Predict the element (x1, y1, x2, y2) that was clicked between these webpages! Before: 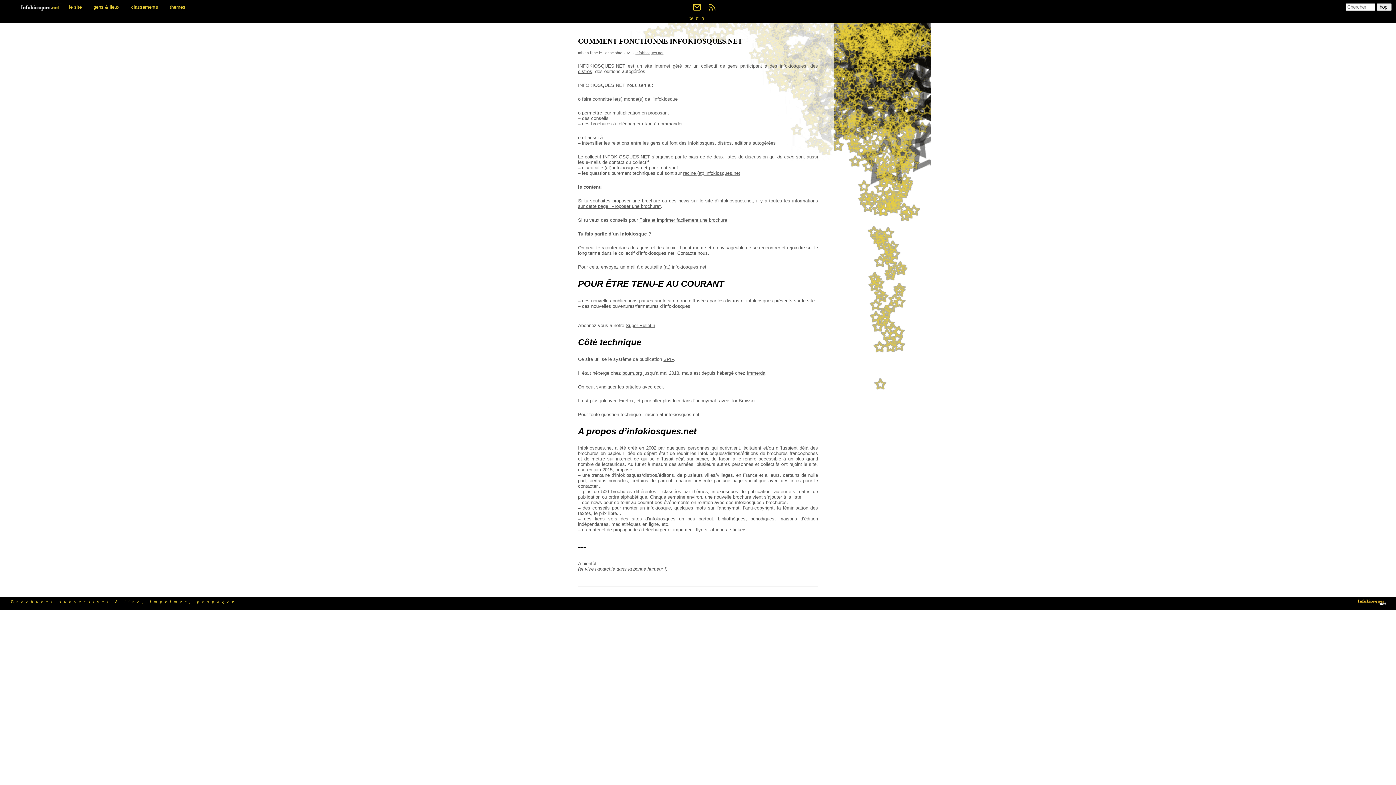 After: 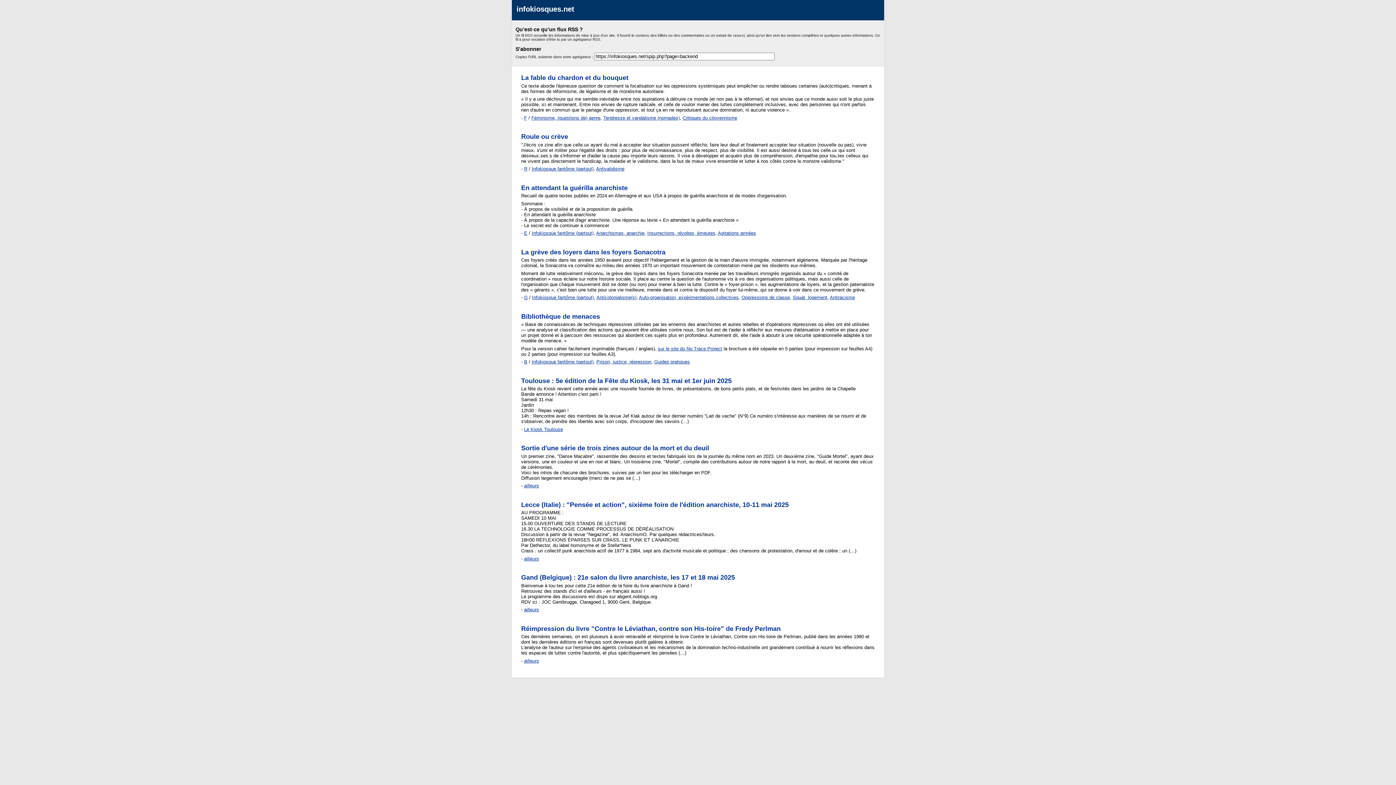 Action: label: avec ceci bbox: (642, 384, 662, 389)